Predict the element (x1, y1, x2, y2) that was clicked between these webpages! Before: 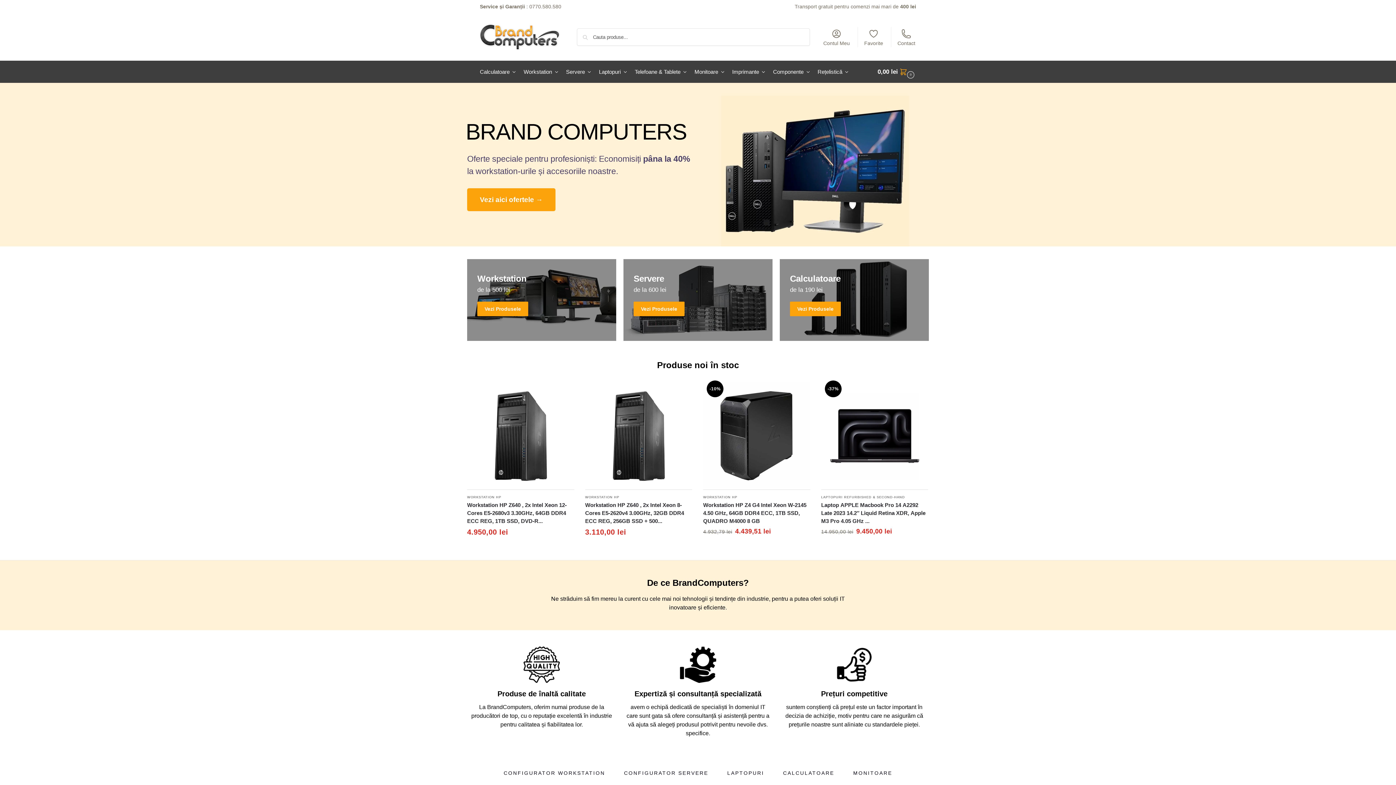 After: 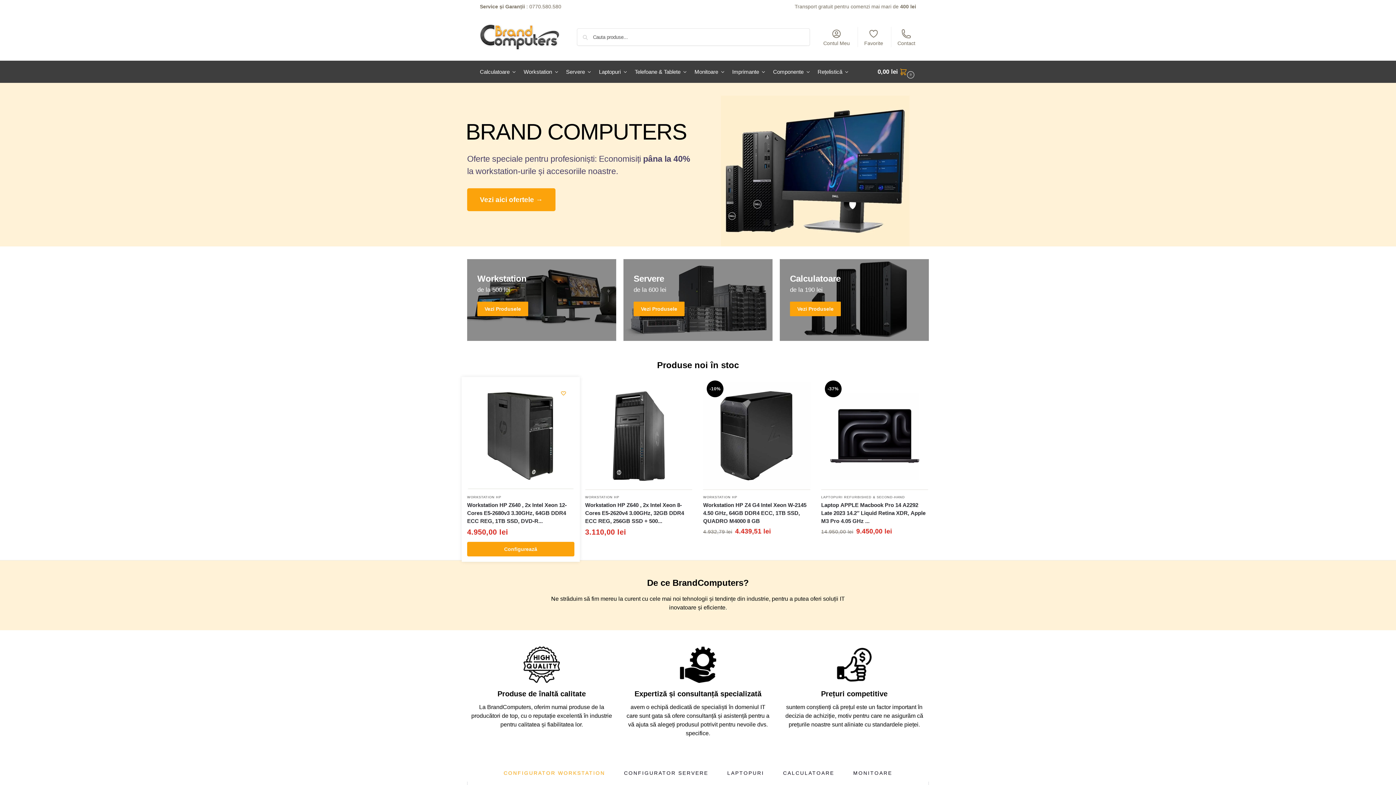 Action: label: lista de dorințe bbox: (558, 388, 568, 399)